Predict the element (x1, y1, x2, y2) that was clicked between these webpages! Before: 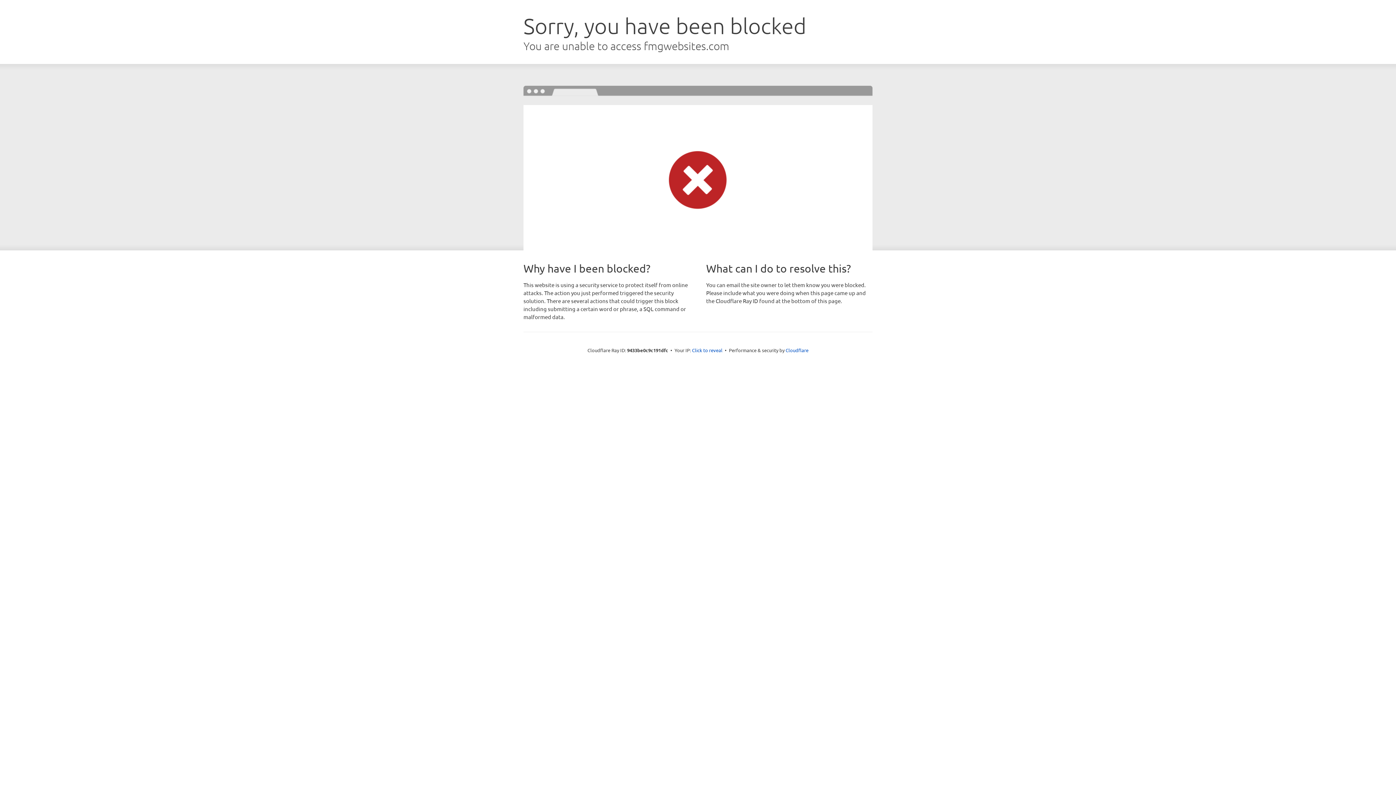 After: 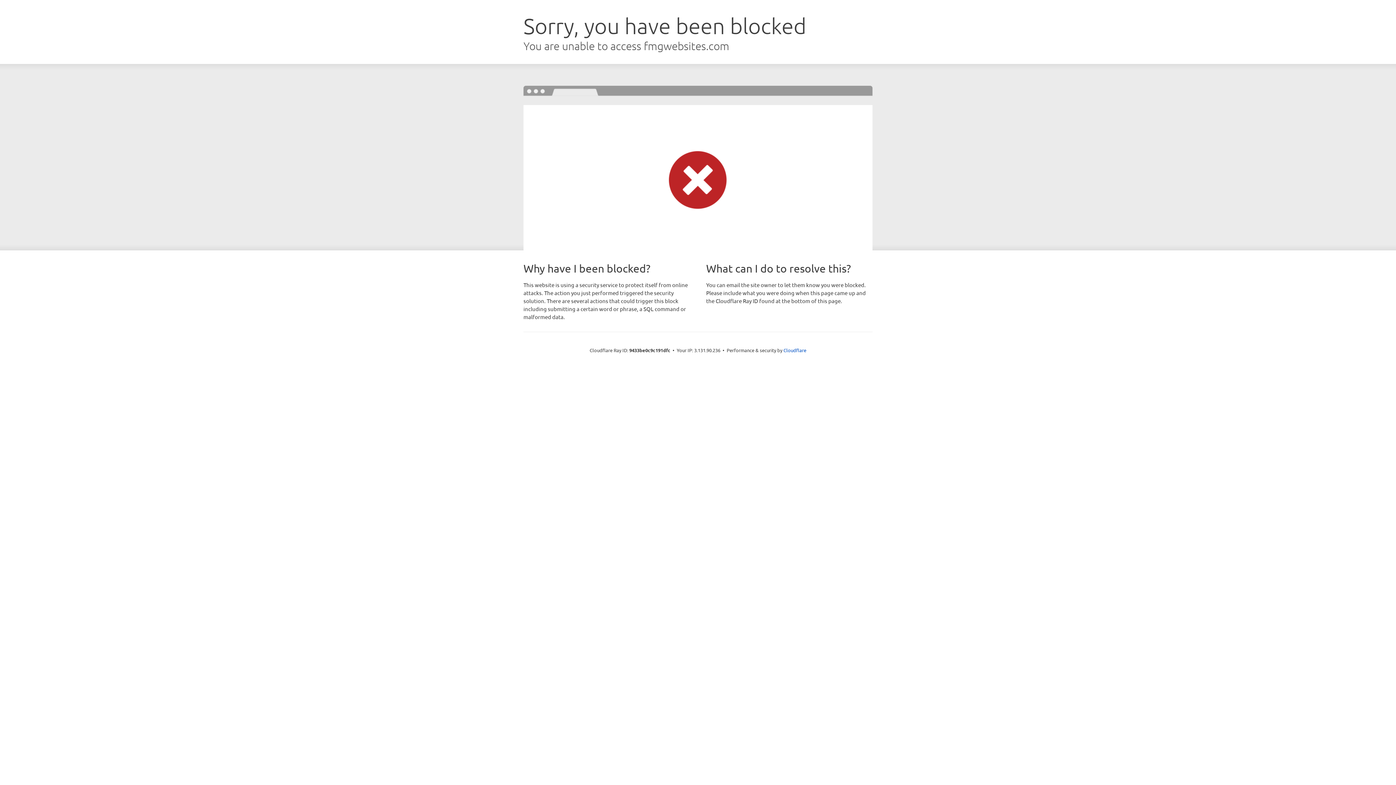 Action: label: Click to reveal bbox: (692, 346, 722, 353)